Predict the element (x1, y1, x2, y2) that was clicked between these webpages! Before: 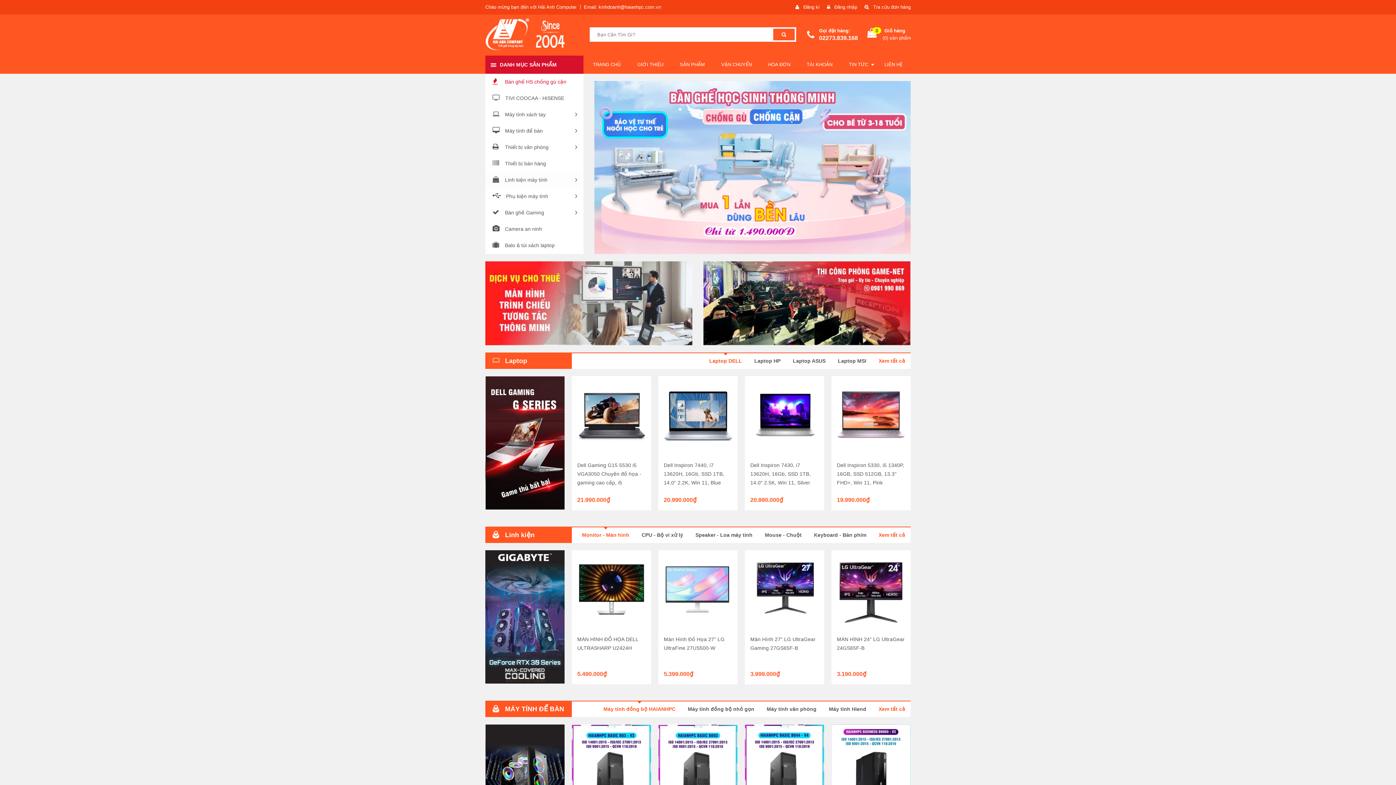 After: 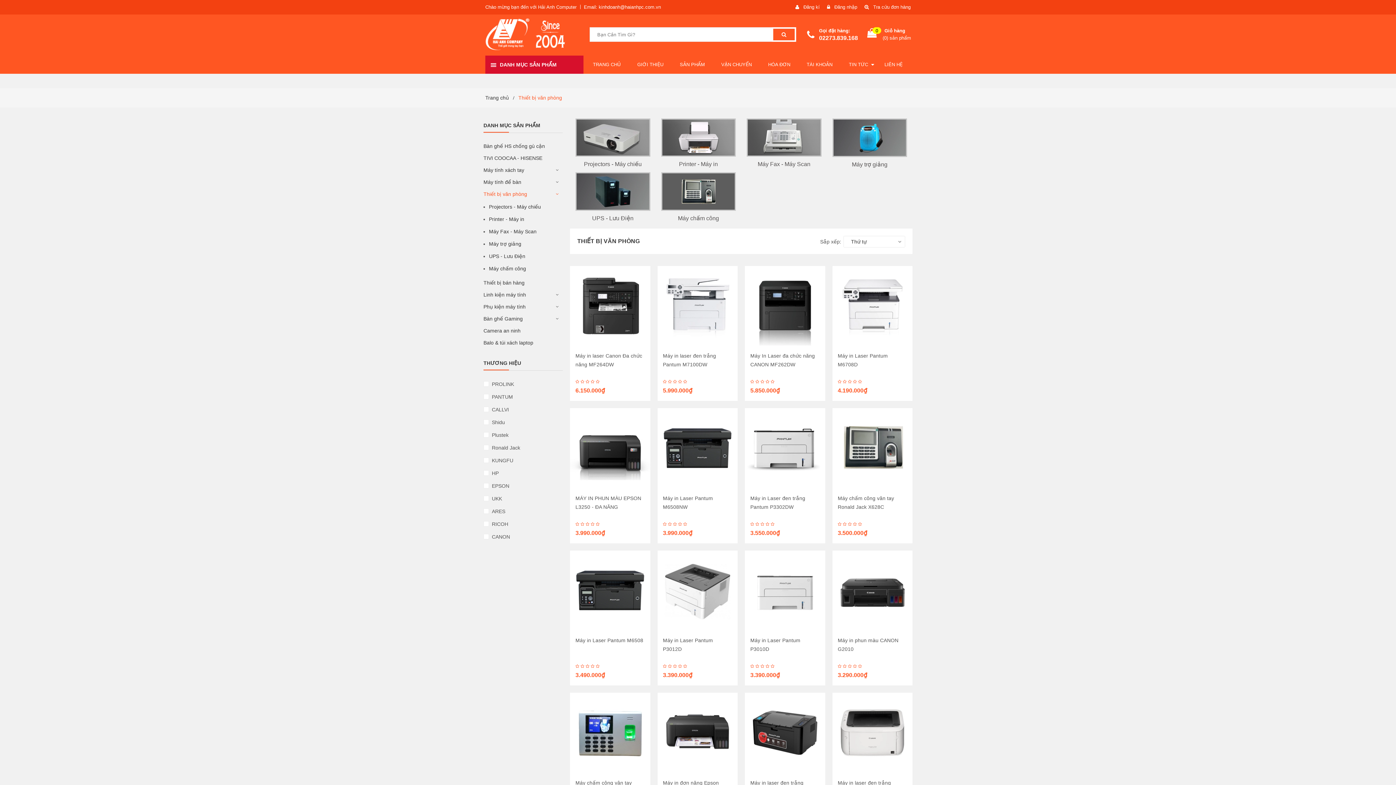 Action: bbox: (485, 139, 583, 155) label:  Thiết bị văn phòng